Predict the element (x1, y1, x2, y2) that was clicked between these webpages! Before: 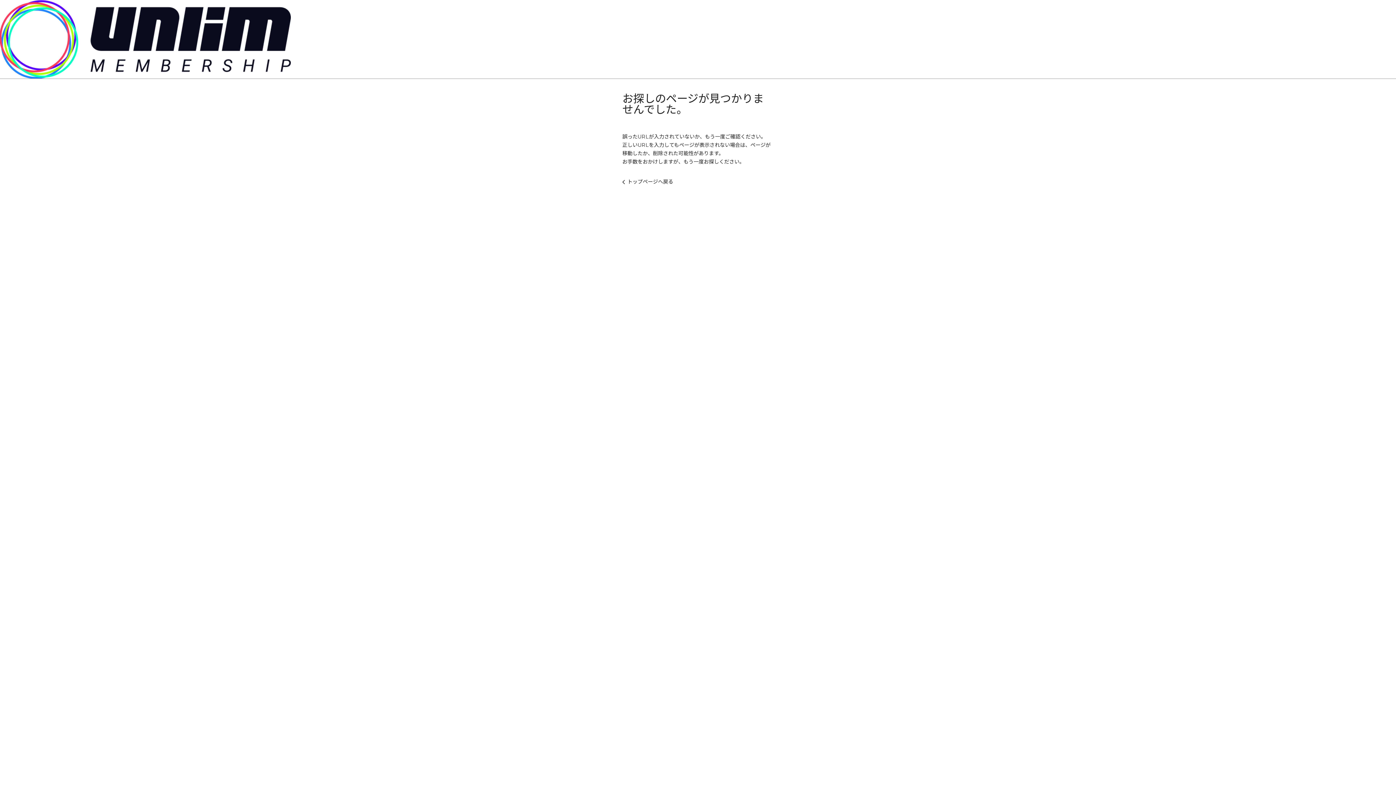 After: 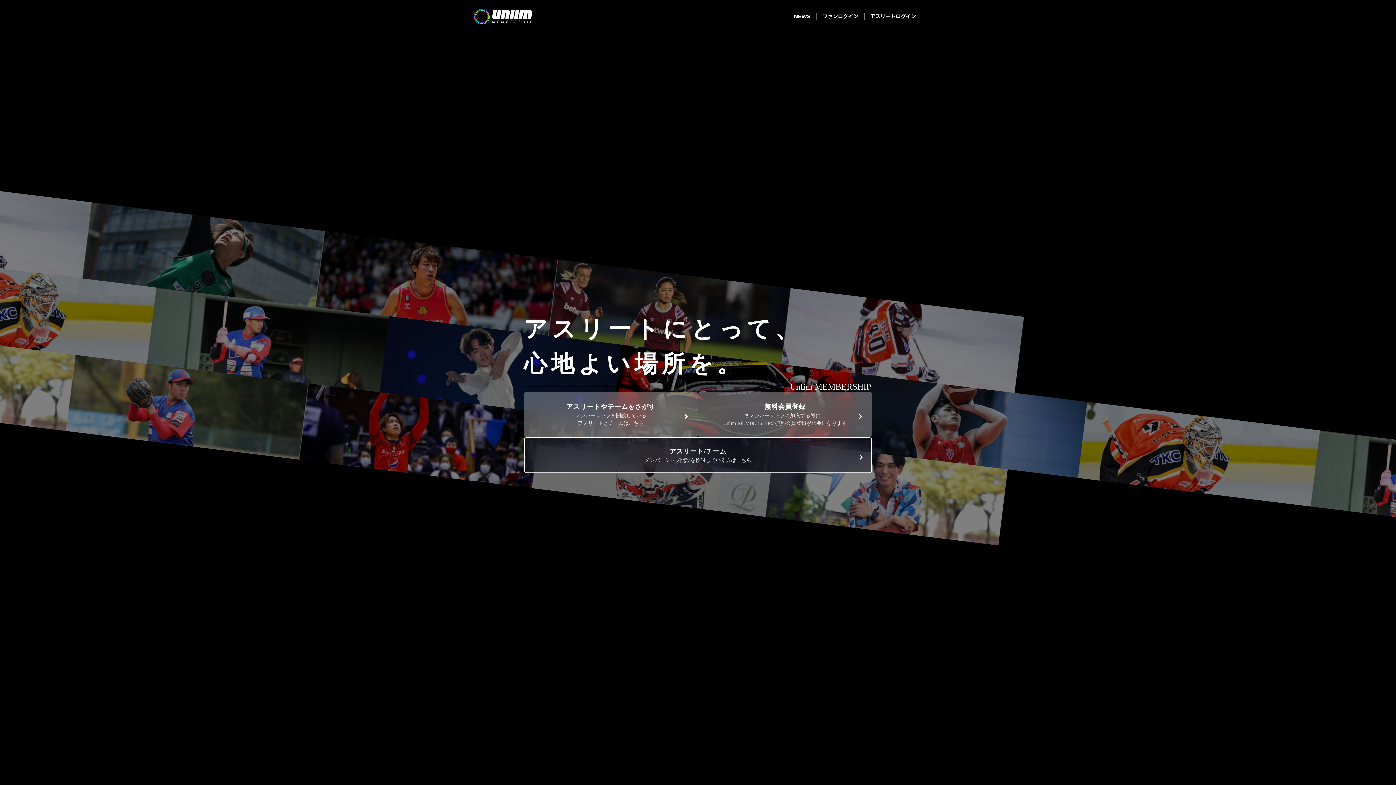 Action: bbox: (622, 177, 673, 186) label: arrow_back_ios
トップページへ戻る